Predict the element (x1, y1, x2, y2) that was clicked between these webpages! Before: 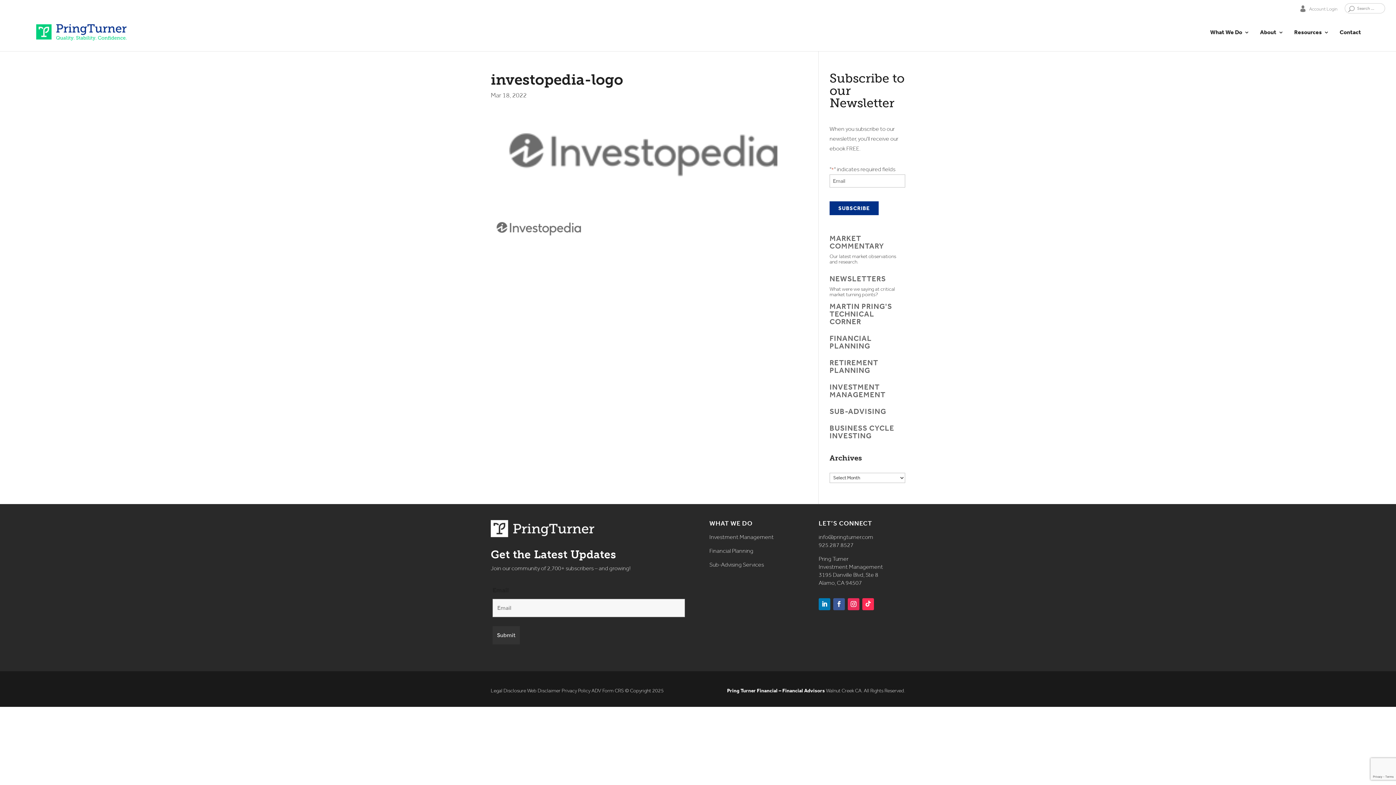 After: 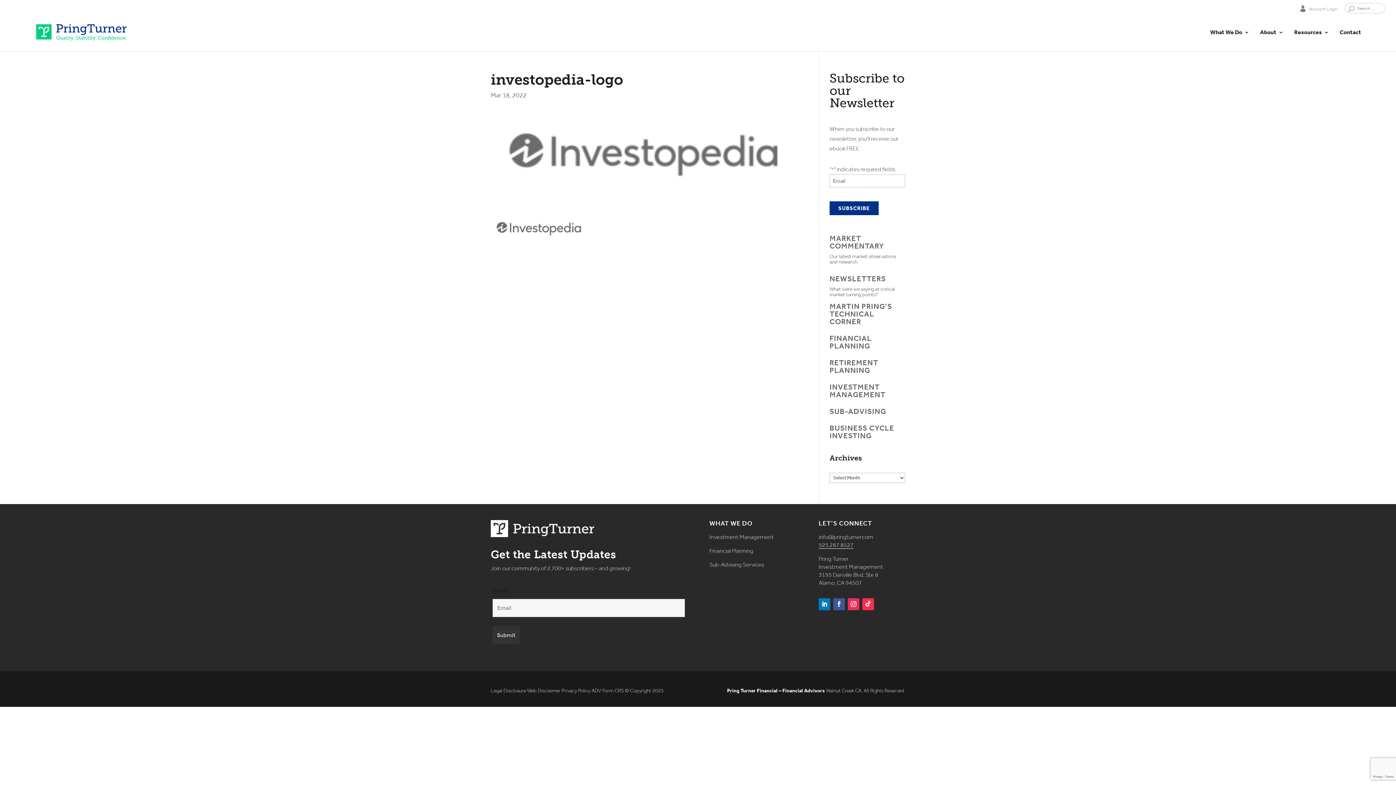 Action: bbox: (818, 541, 853, 548) label: 925.287.8527